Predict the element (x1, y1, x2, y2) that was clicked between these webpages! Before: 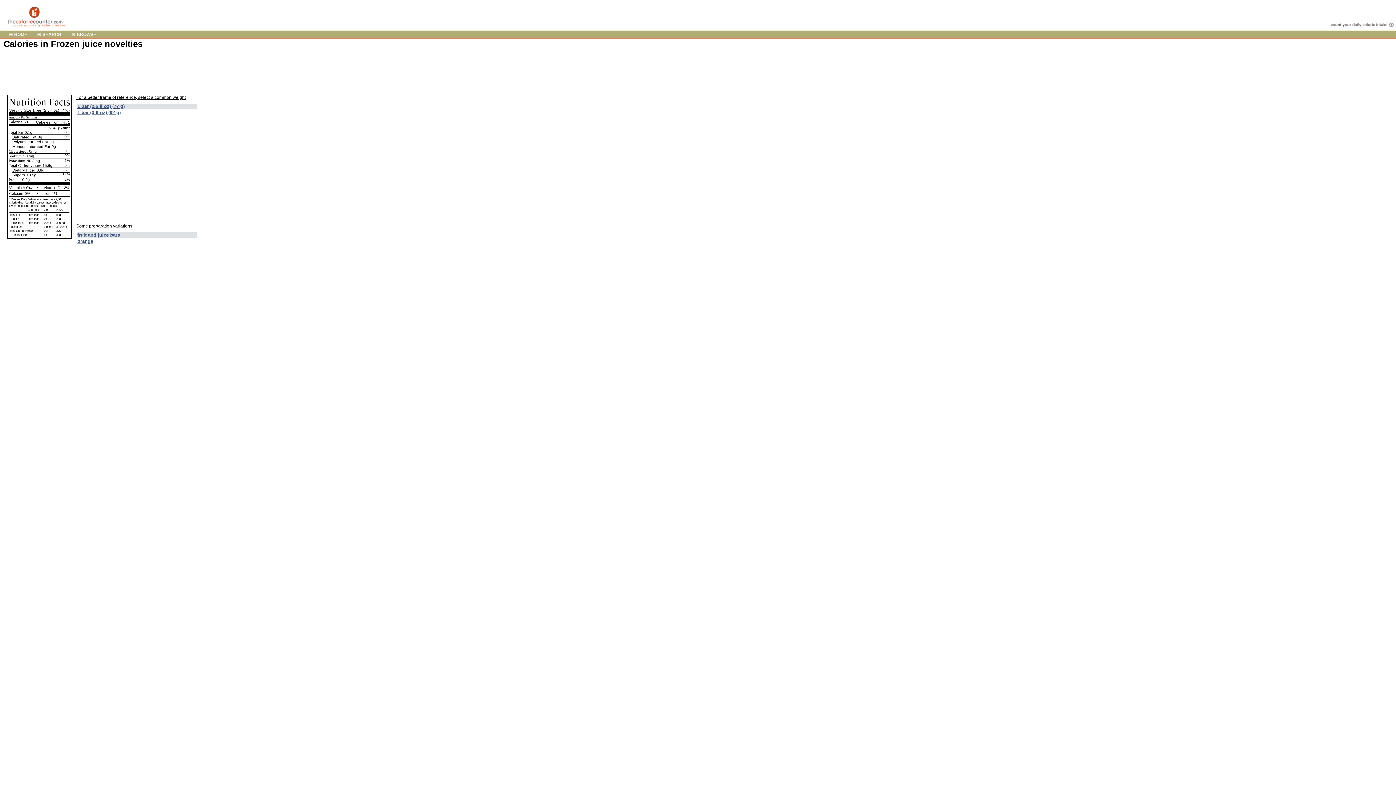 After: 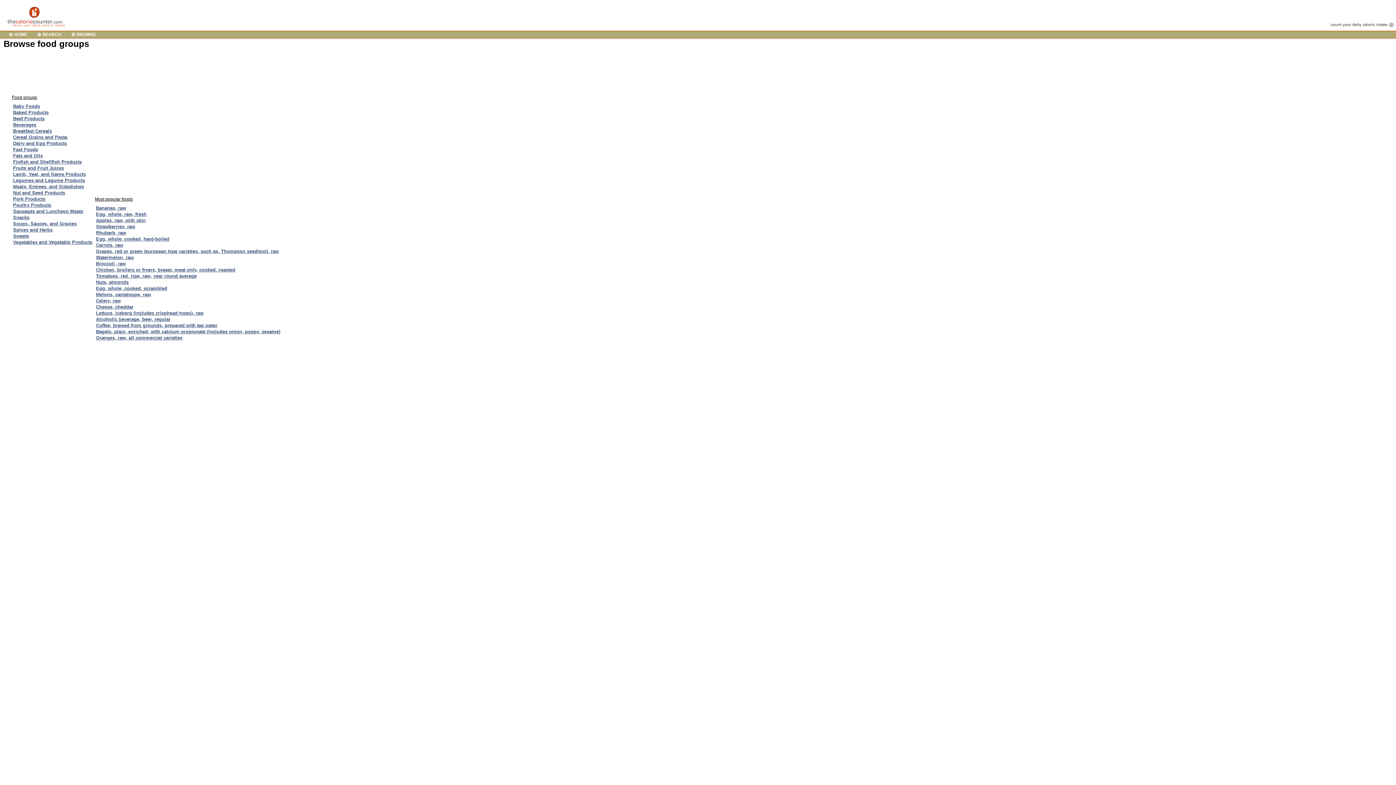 Action: bbox: (71, 32, 96, 37) label: BROWSE